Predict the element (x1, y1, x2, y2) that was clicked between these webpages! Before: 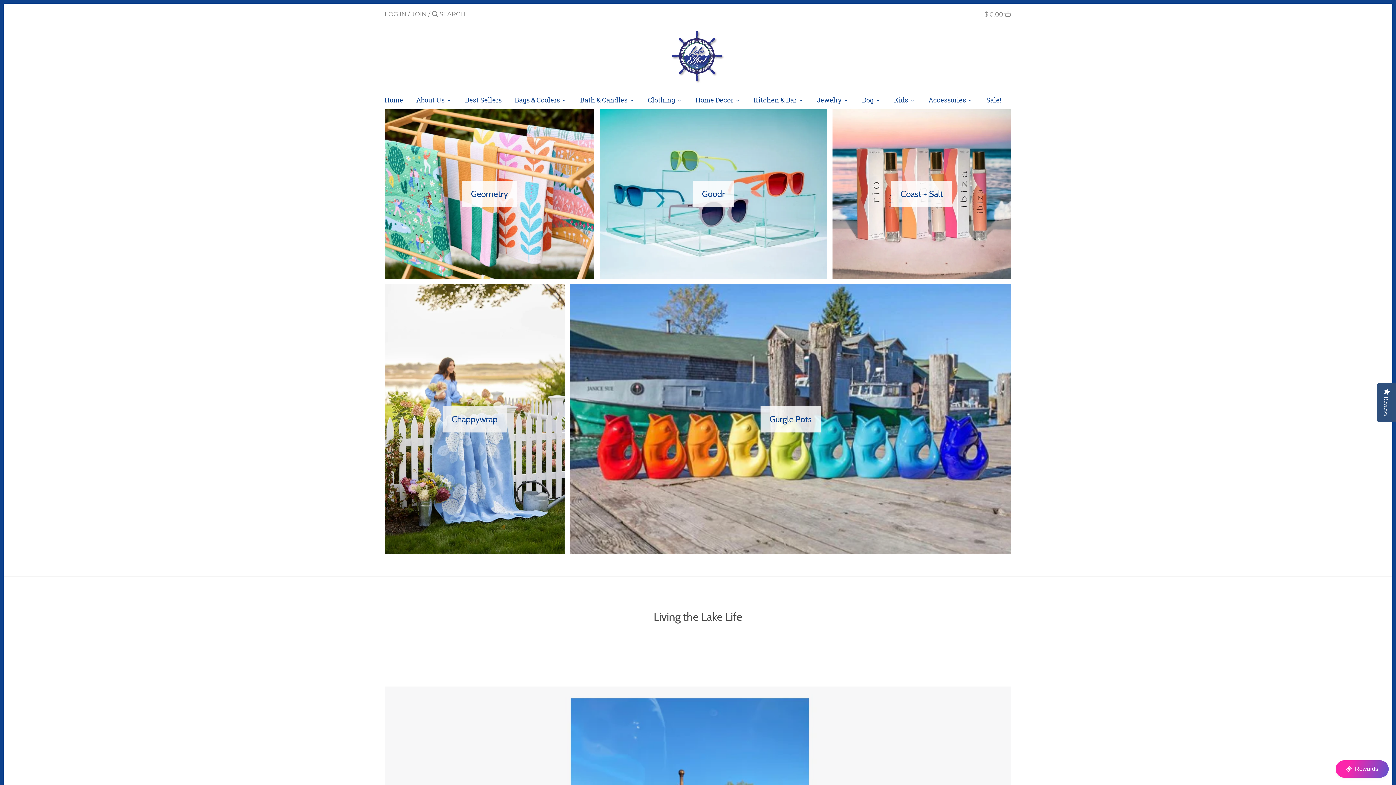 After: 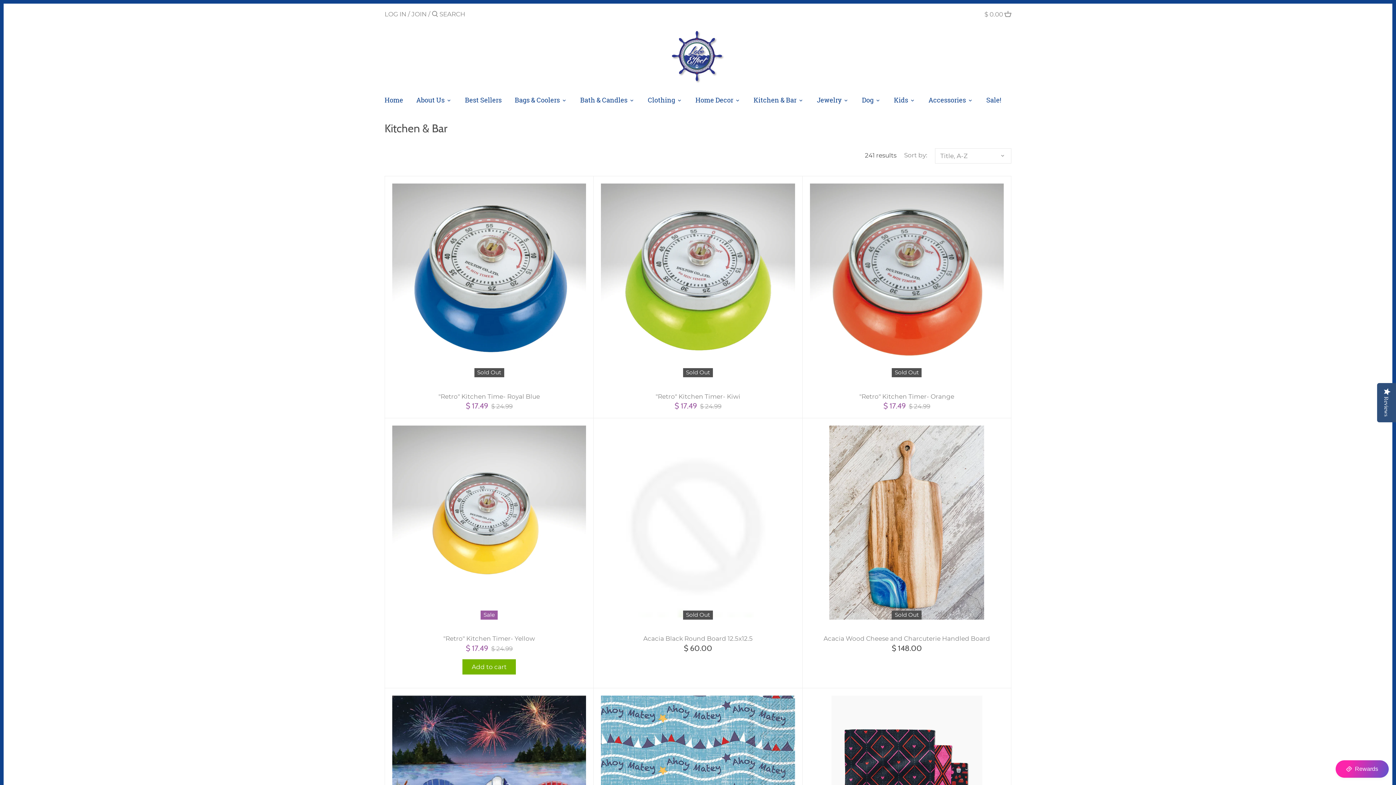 Action: label: Kitchen & Bar bbox: (747, 93, 803, 109)